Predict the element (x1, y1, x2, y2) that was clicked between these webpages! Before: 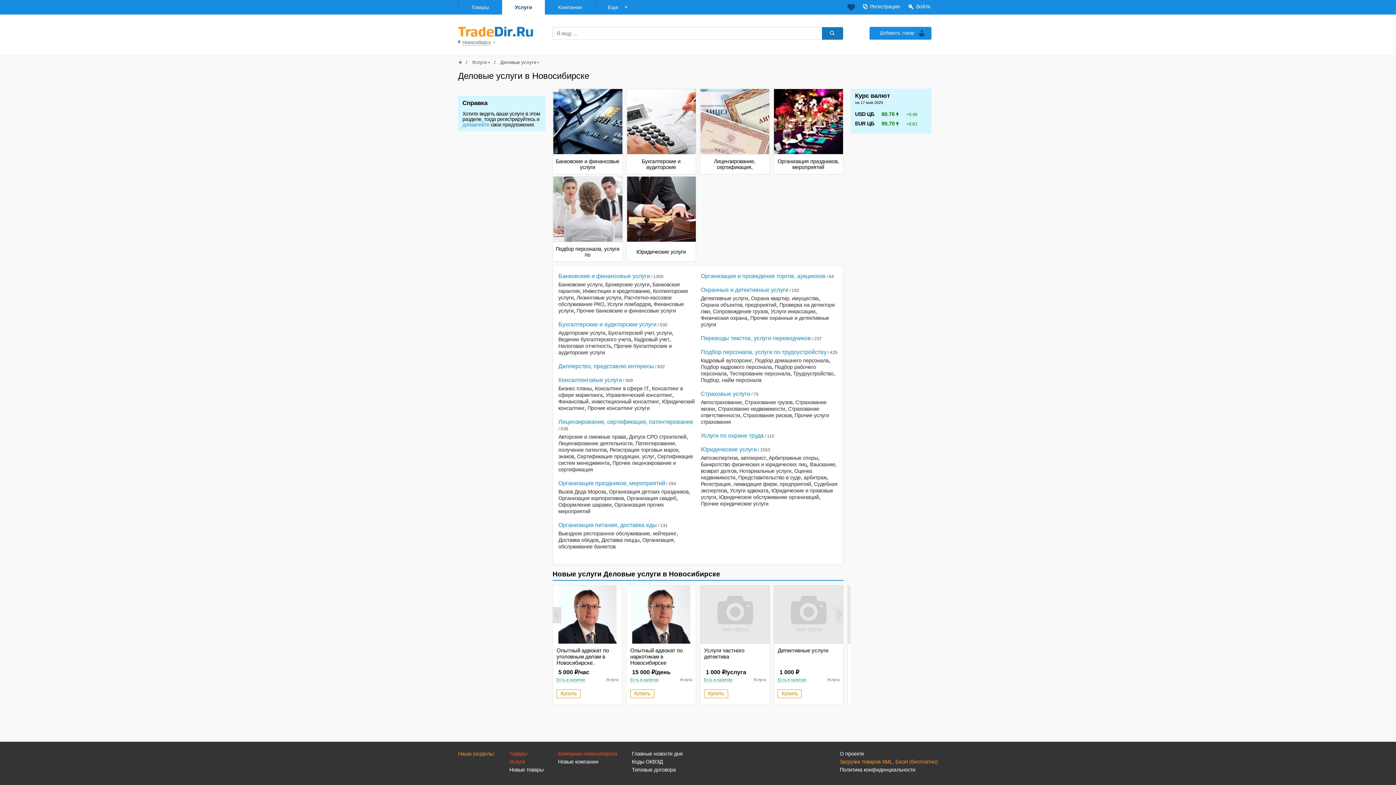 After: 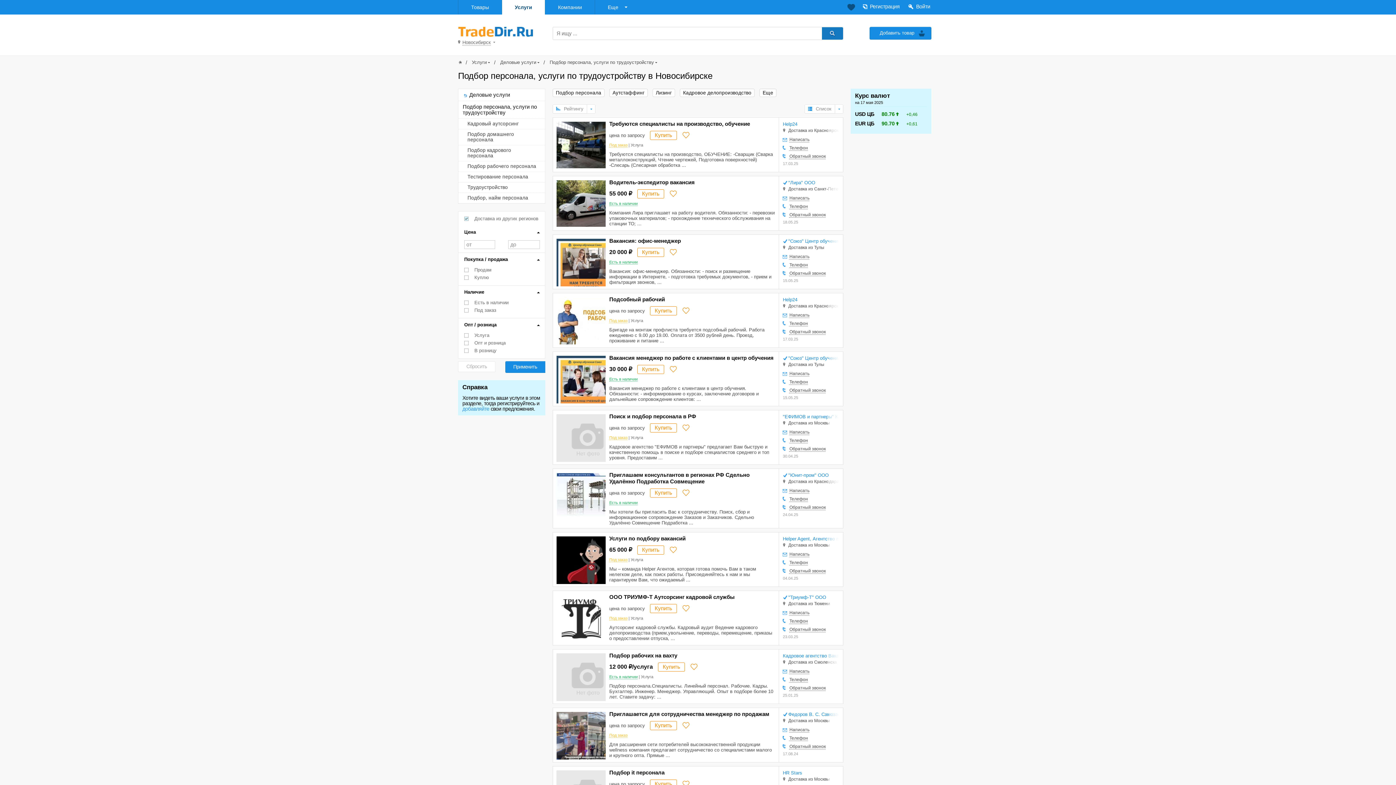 Action: bbox: (552, 176, 622, 258) label: Подбор персонала, услуги по